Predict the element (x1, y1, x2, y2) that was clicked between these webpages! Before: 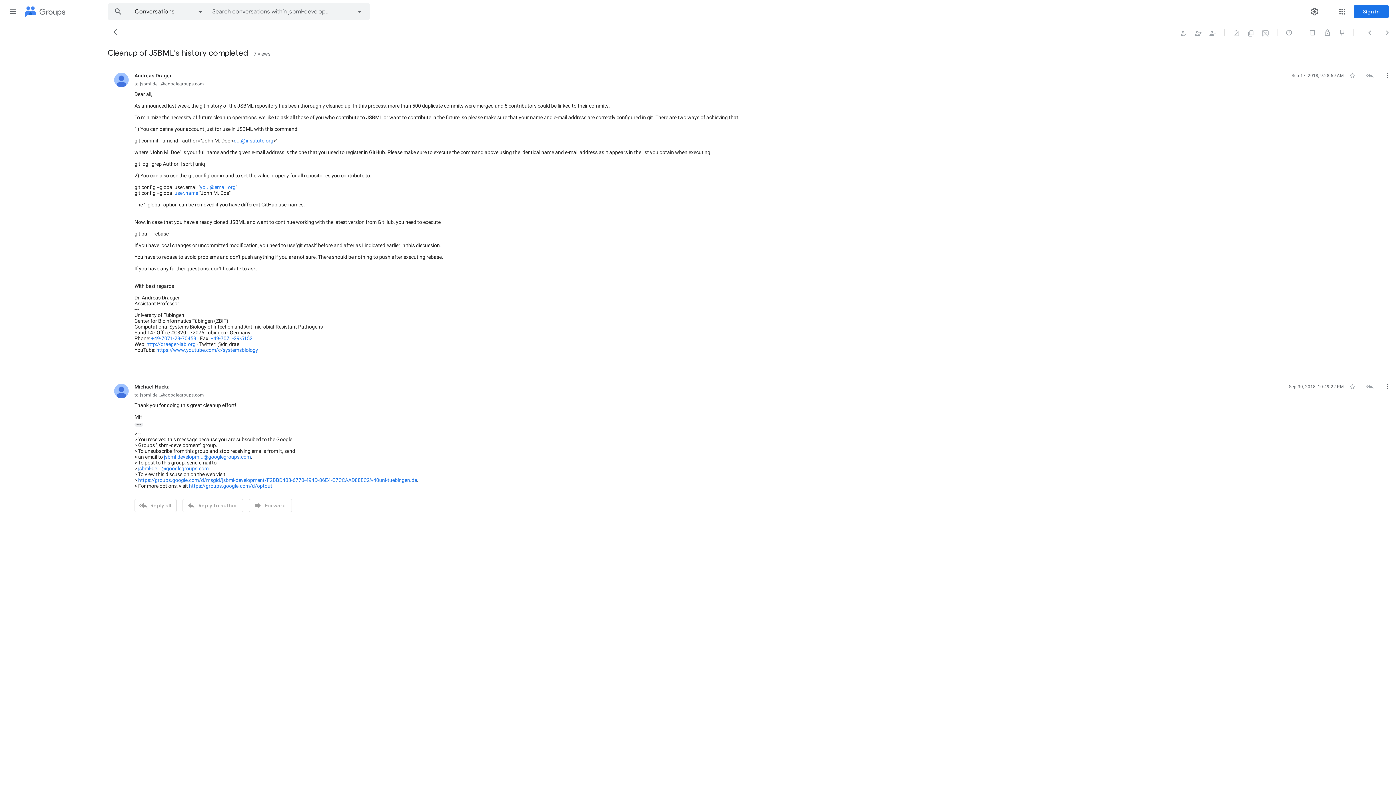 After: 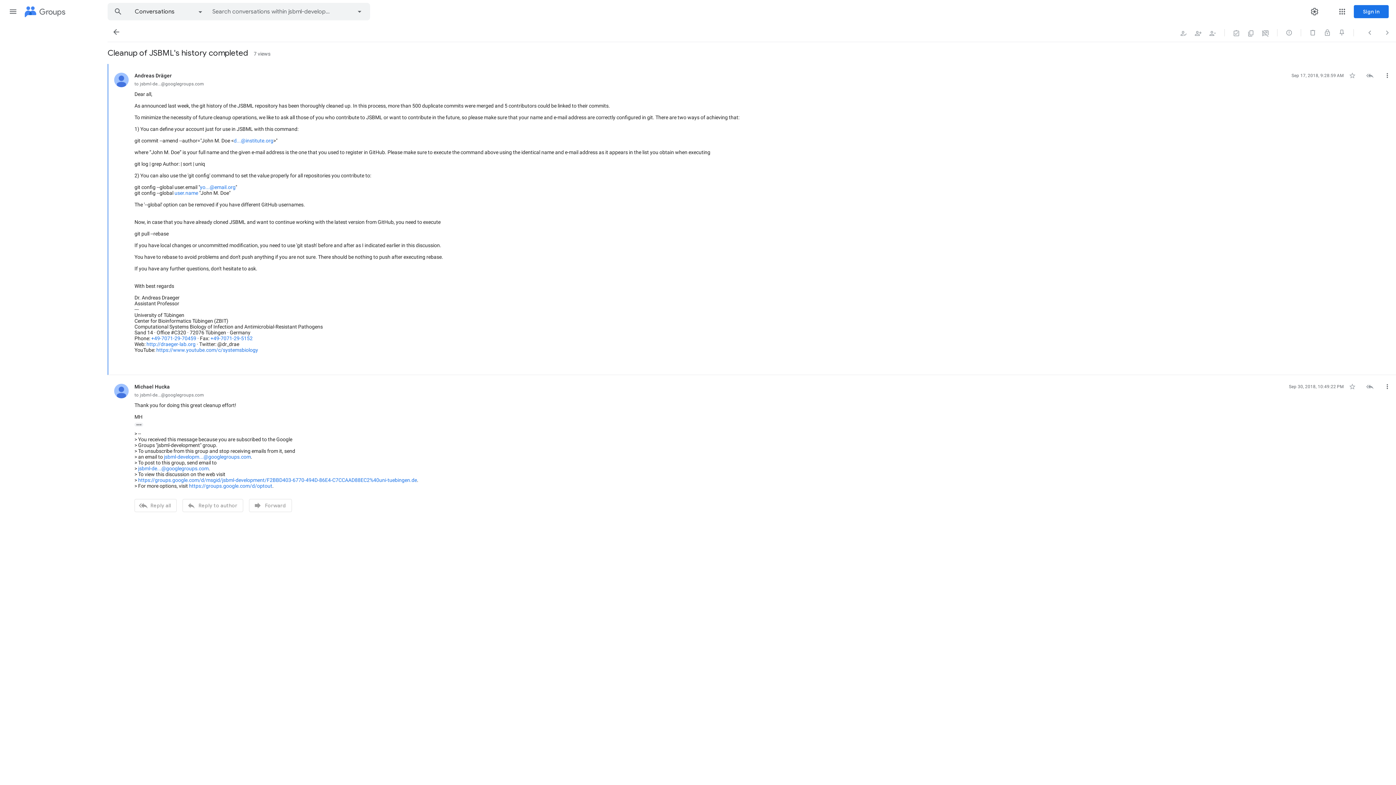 Action: label: +49-7071-29-70459 bbox: (151, 335, 196, 341)